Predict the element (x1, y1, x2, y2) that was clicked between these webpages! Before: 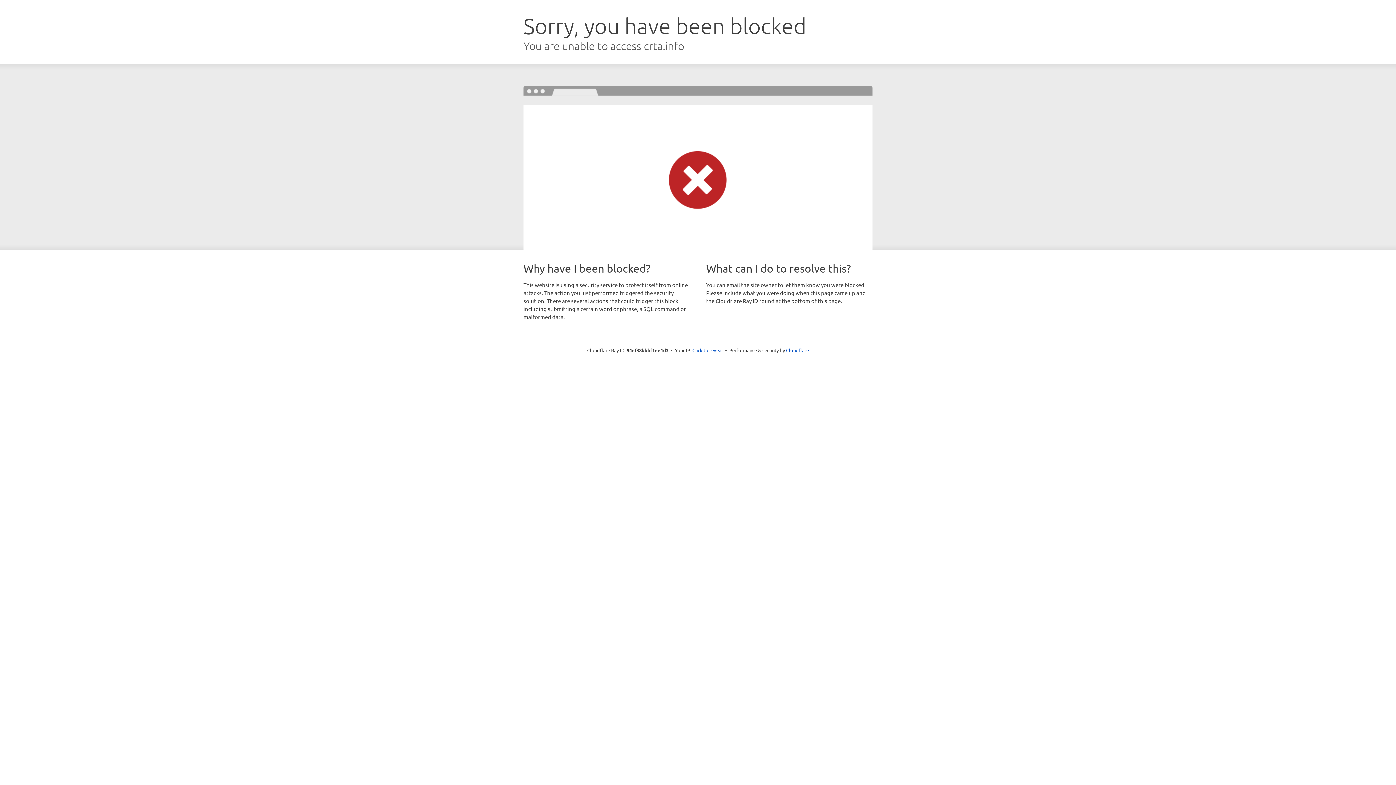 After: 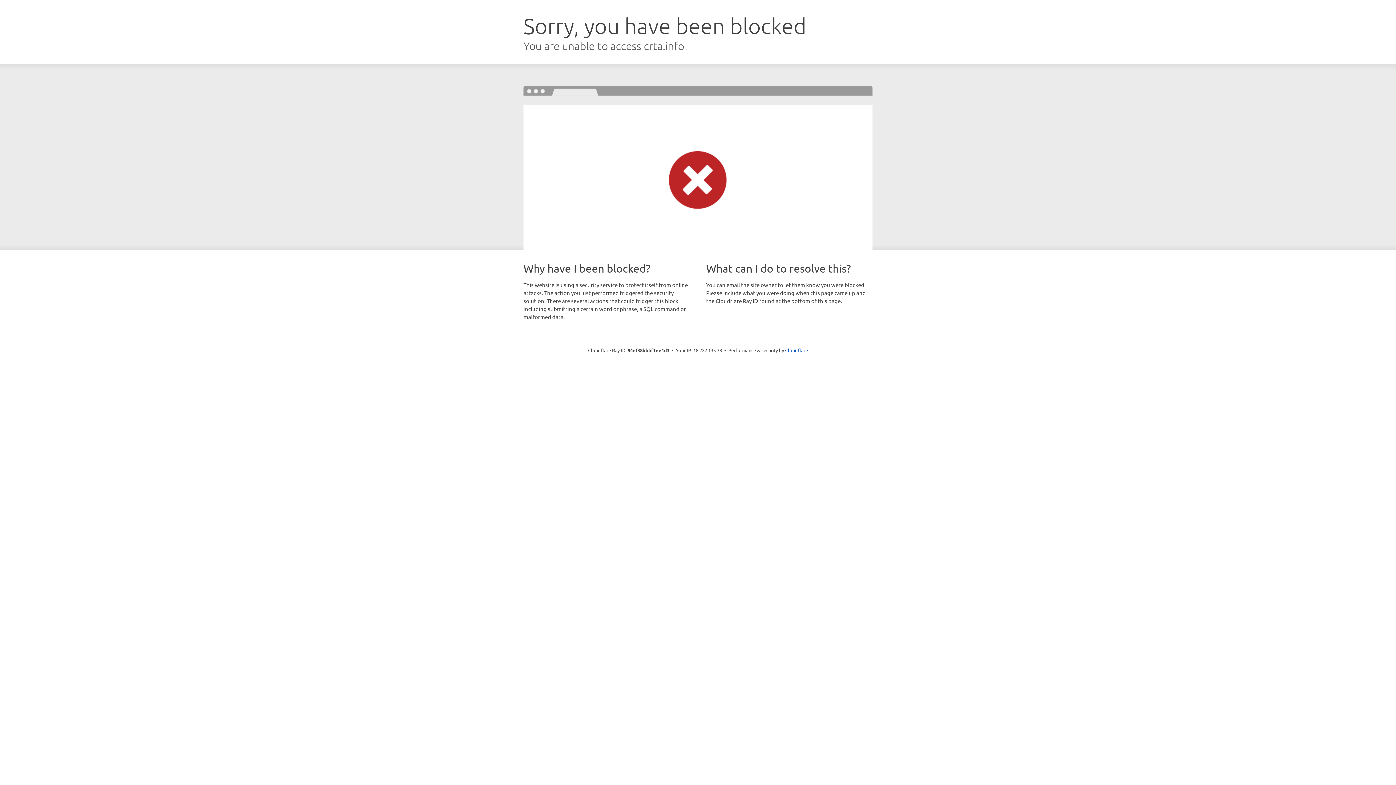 Action: label: Click to reveal bbox: (692, 346, 723, 353)